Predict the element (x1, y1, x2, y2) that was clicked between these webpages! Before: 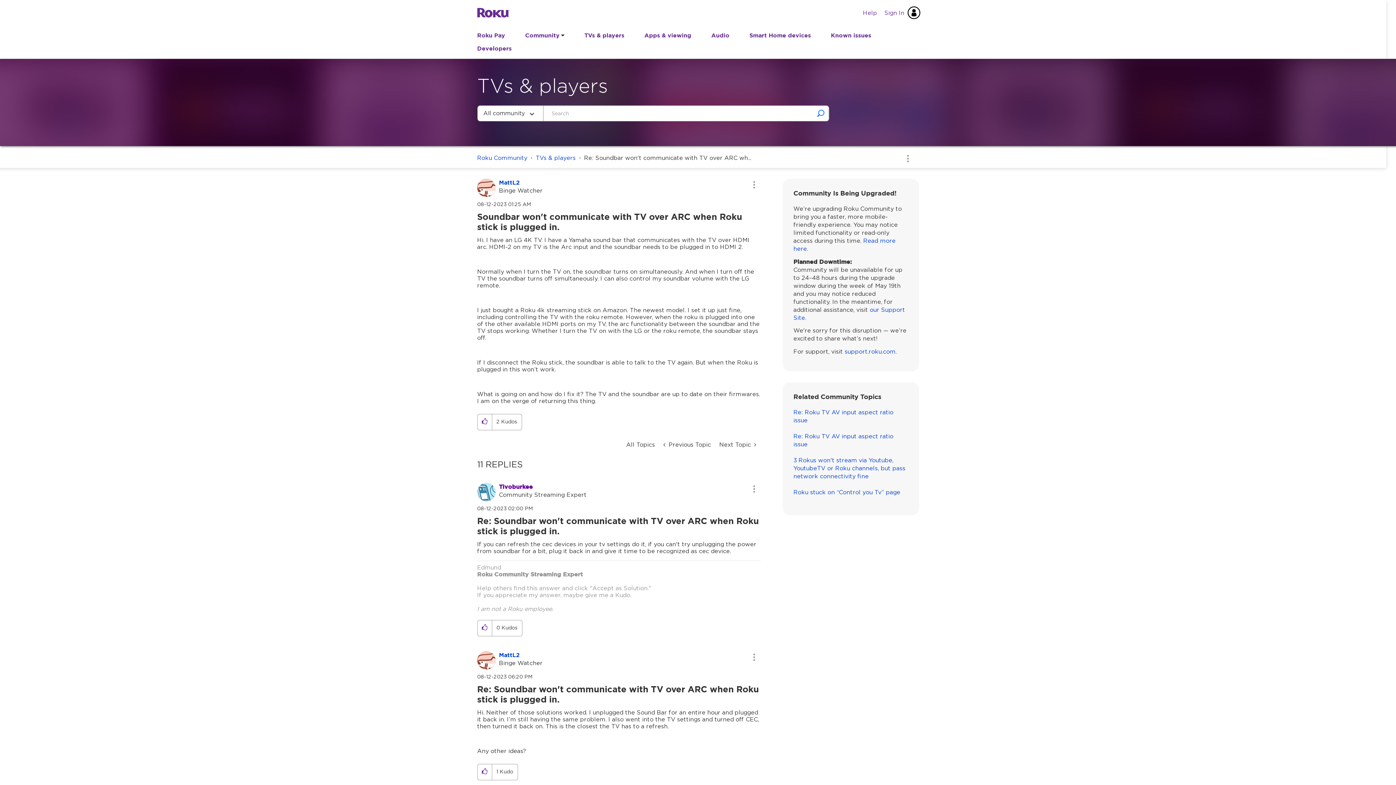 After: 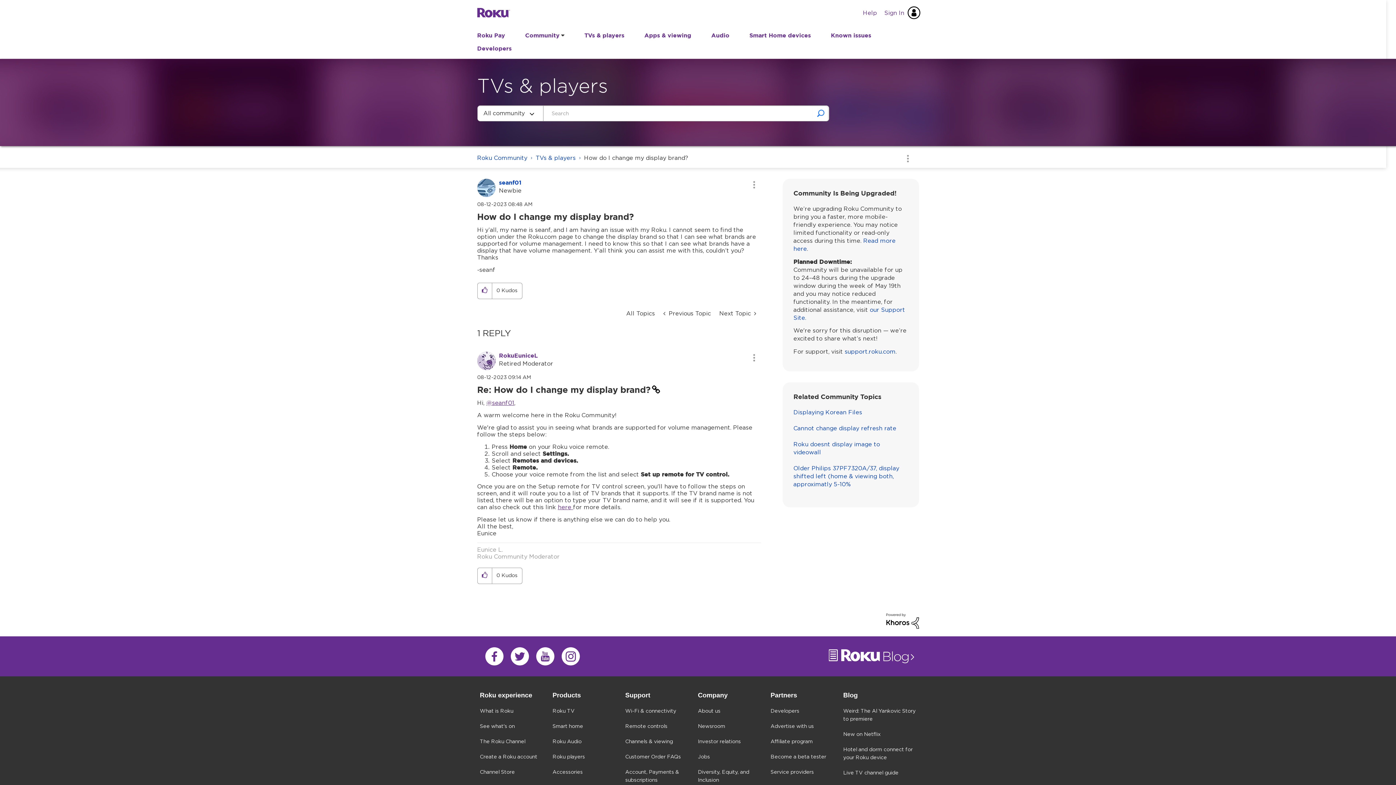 Action: label: Next Topic  bbox: (715, 438, 760, 452)